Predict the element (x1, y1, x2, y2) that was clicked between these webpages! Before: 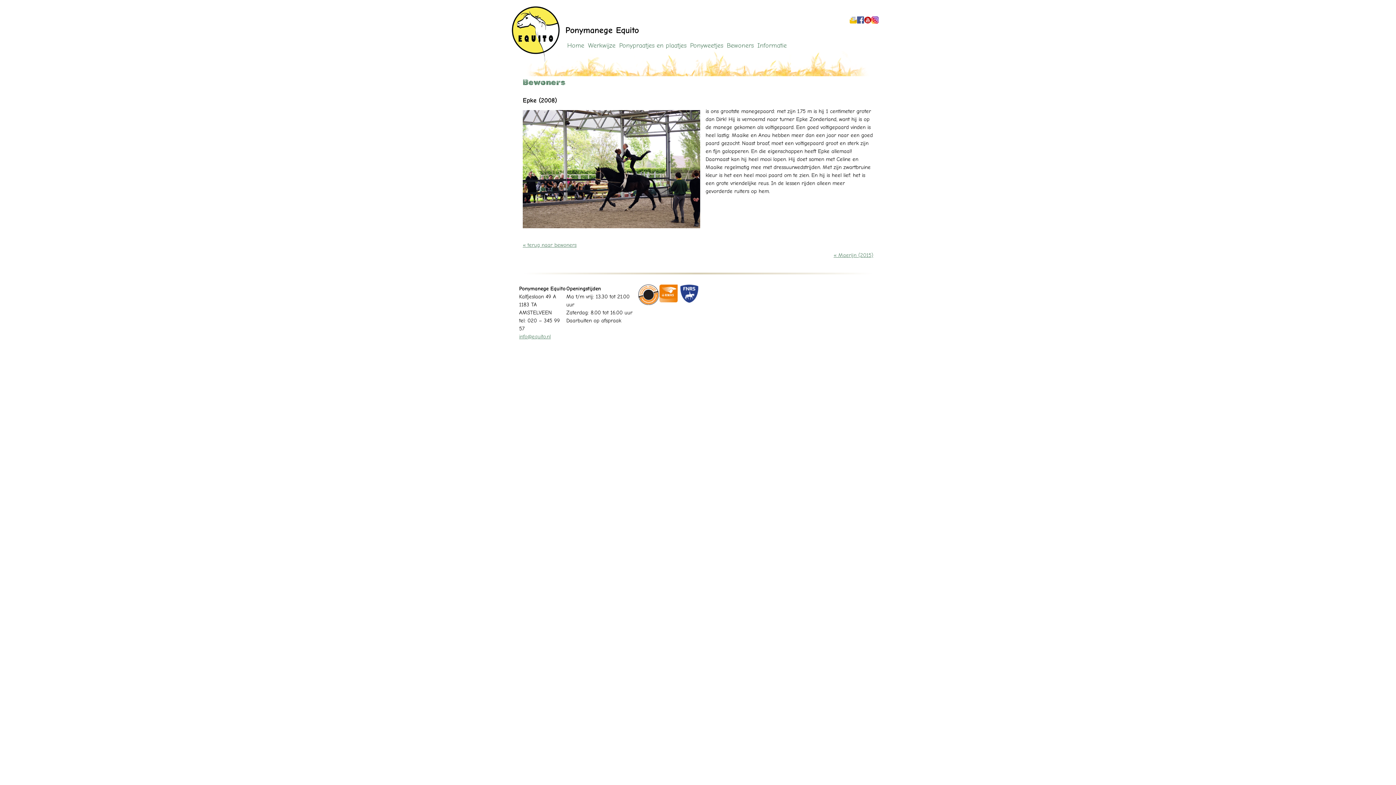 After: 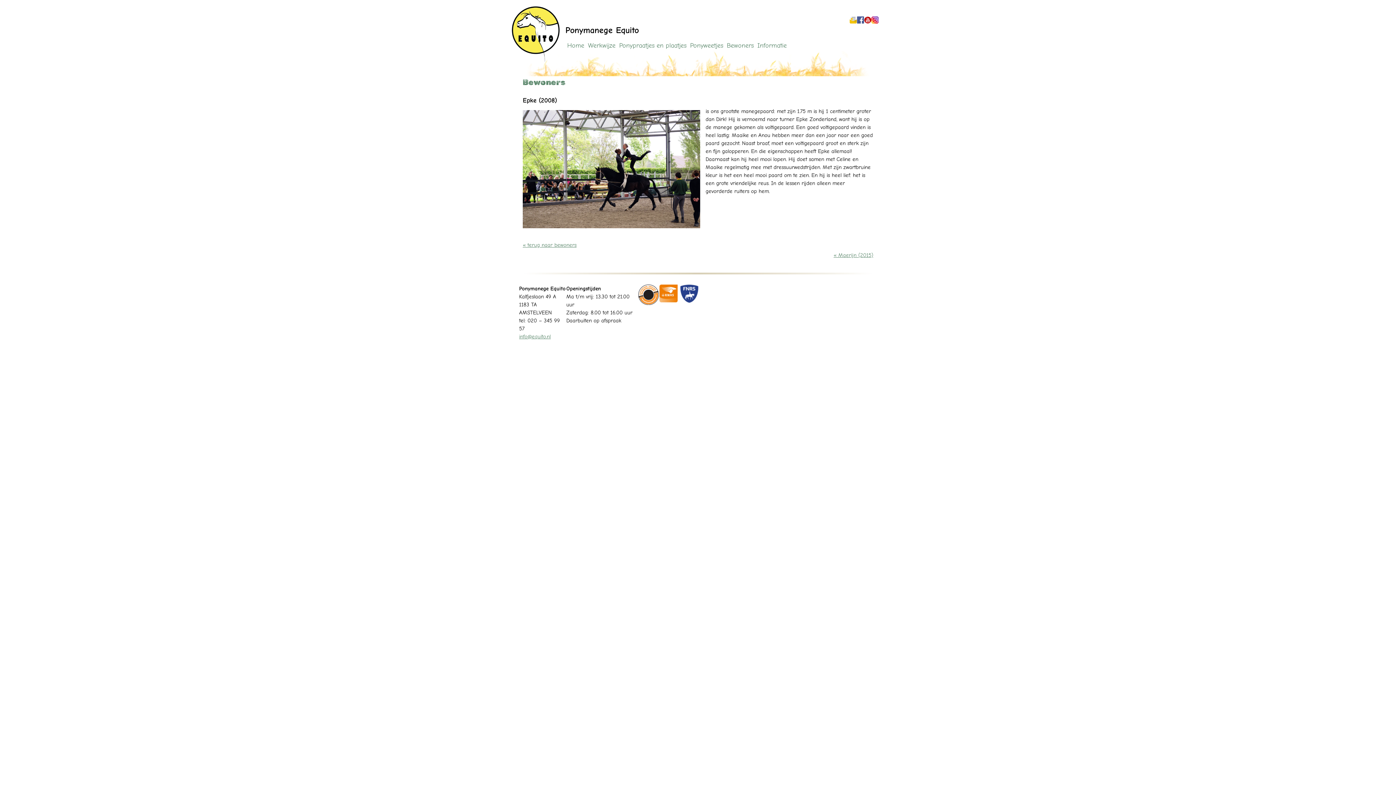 Action: bbox: (864, 16, 871, 23)